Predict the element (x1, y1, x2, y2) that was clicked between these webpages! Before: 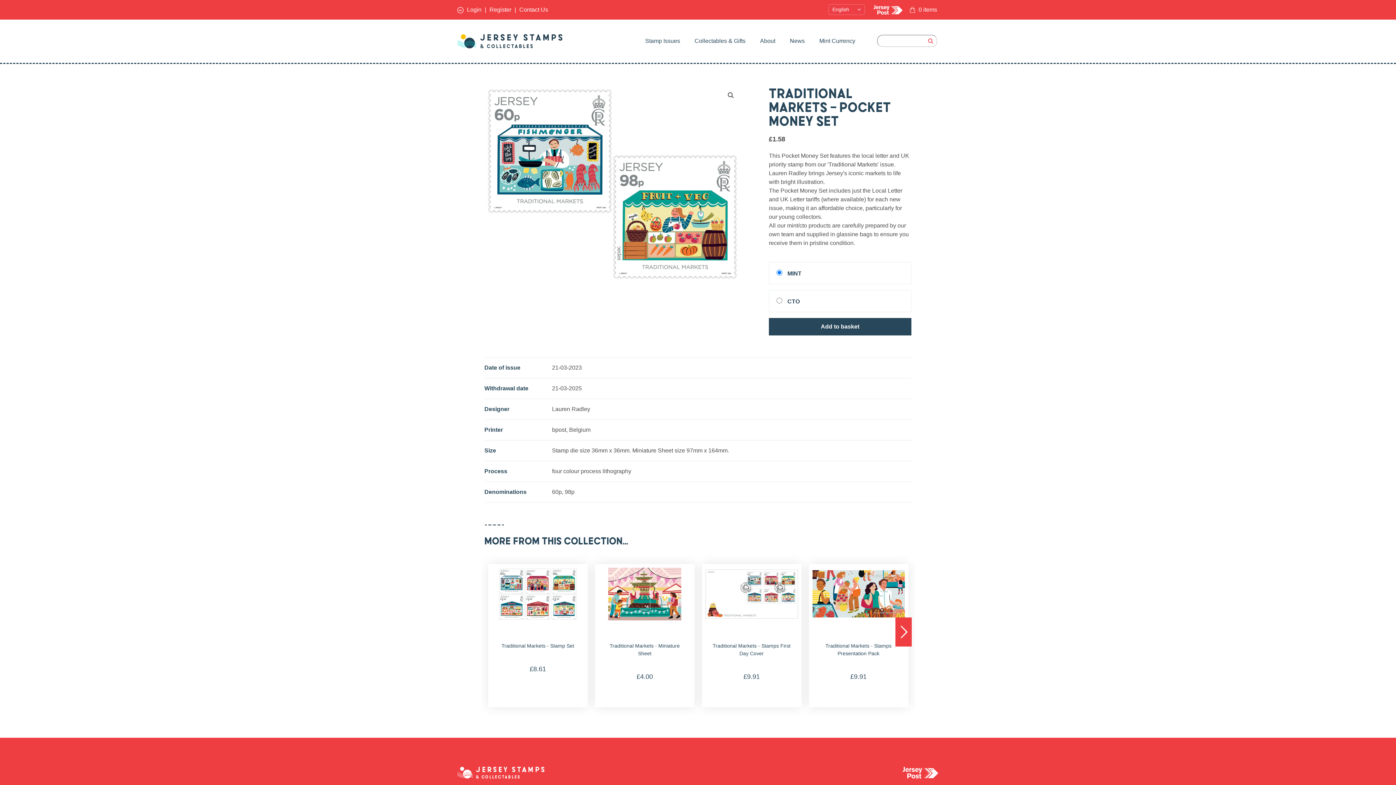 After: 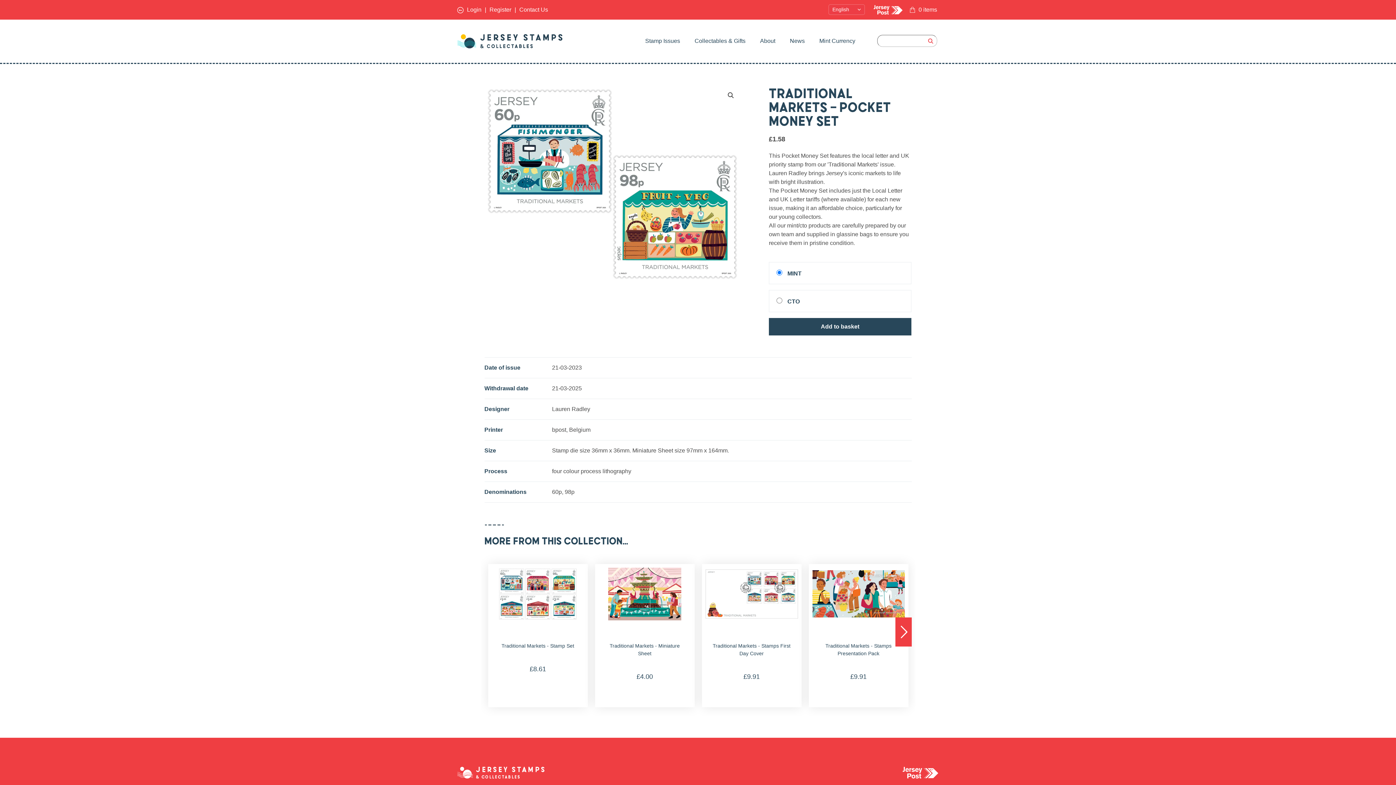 Action: label: Jersey Post Website bbox: (902, 769, 938, 775)